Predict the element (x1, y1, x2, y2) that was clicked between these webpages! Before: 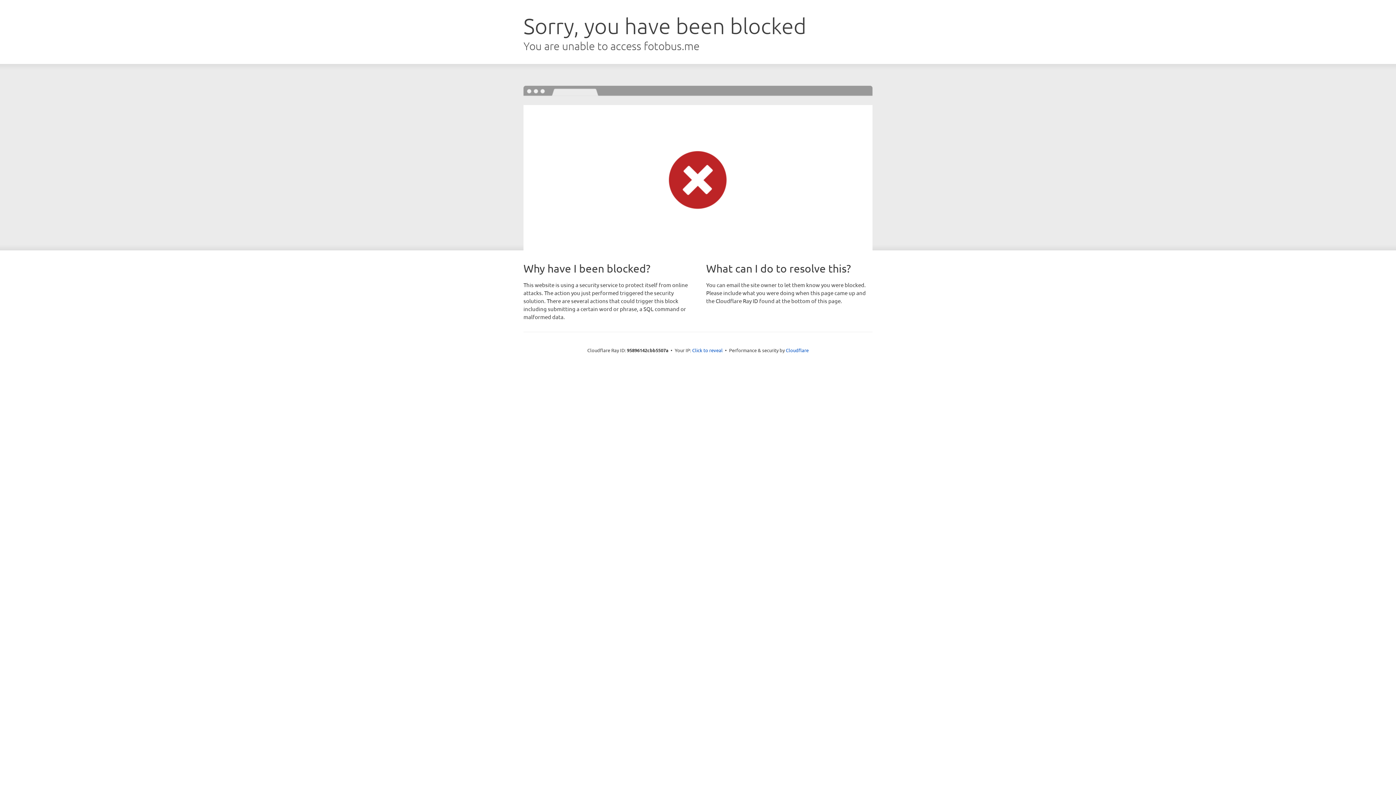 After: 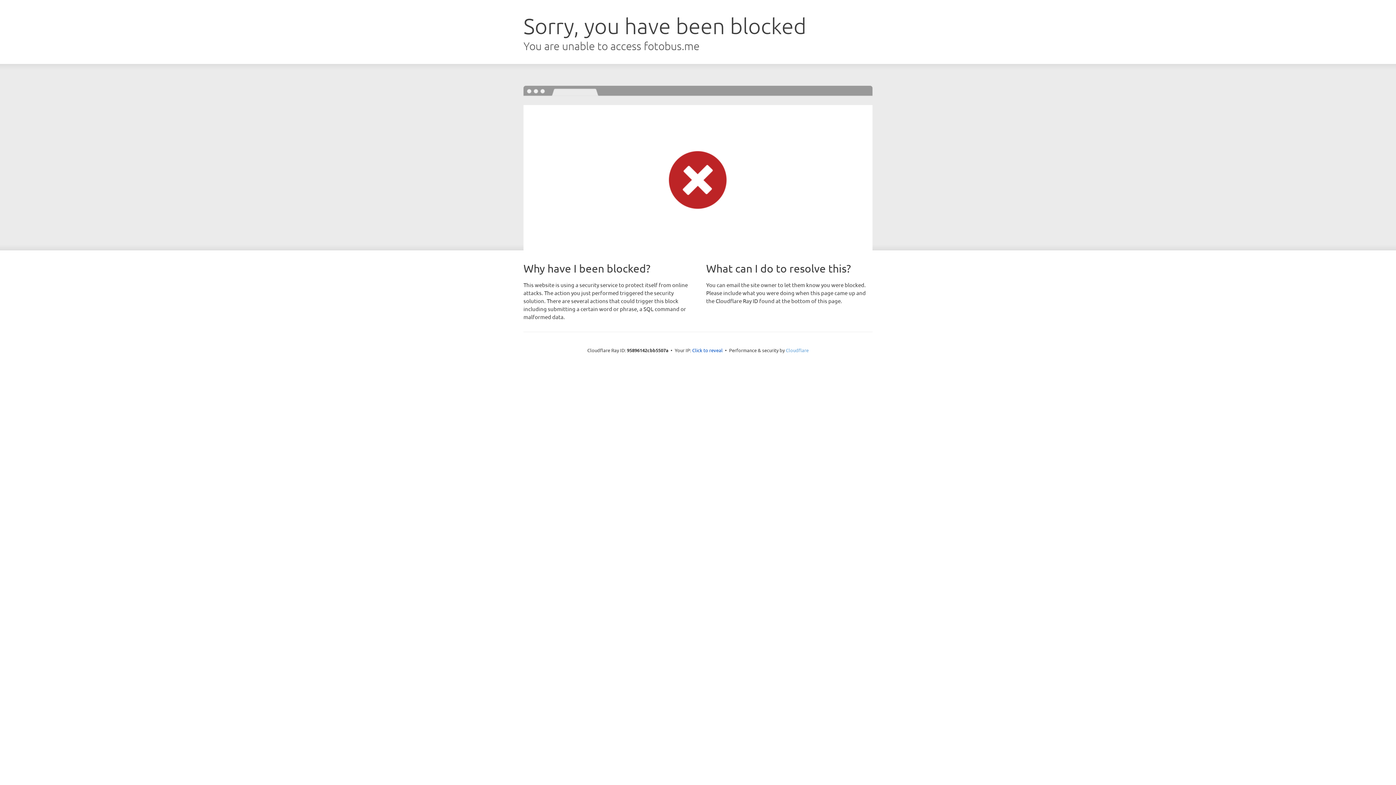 Action: label: Cloudflare bbox: (786, 347, 808, 353)